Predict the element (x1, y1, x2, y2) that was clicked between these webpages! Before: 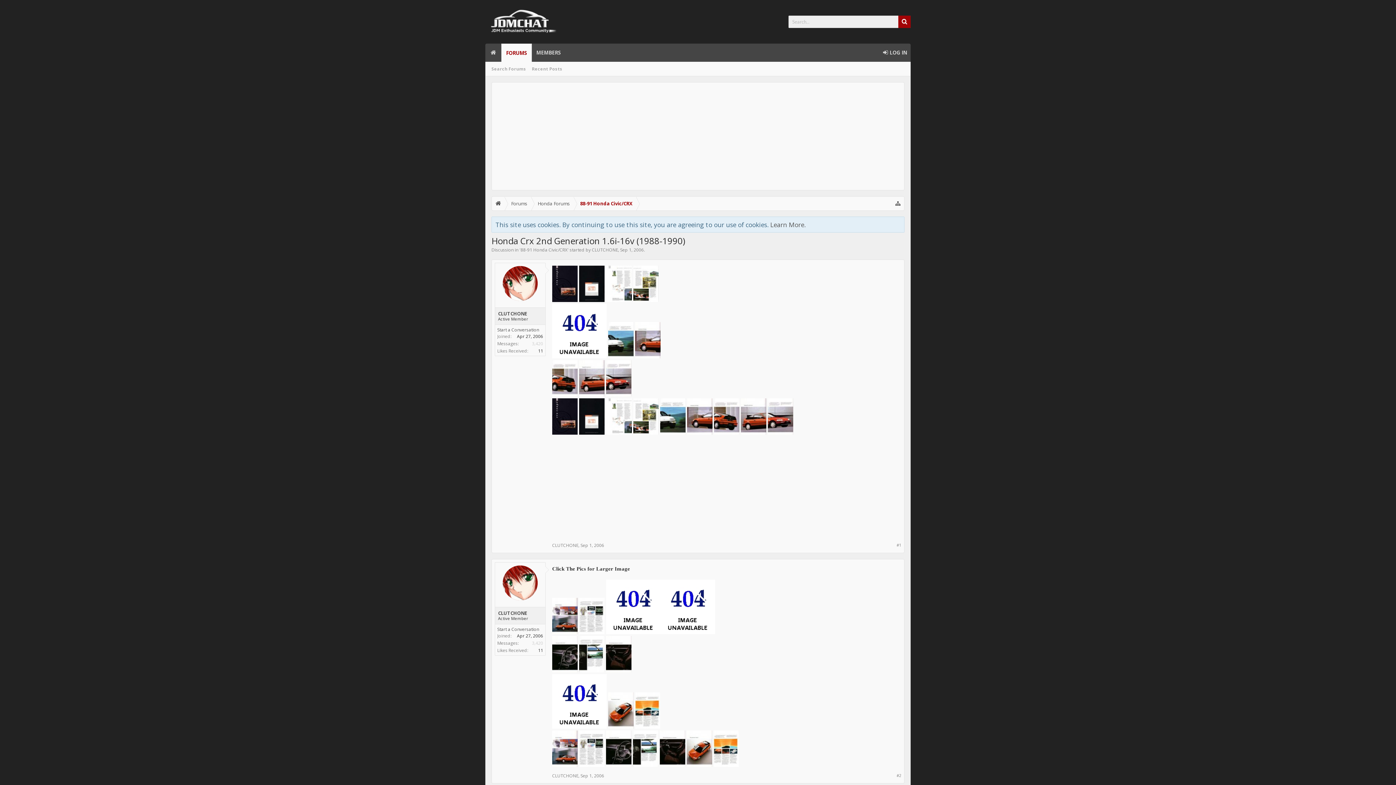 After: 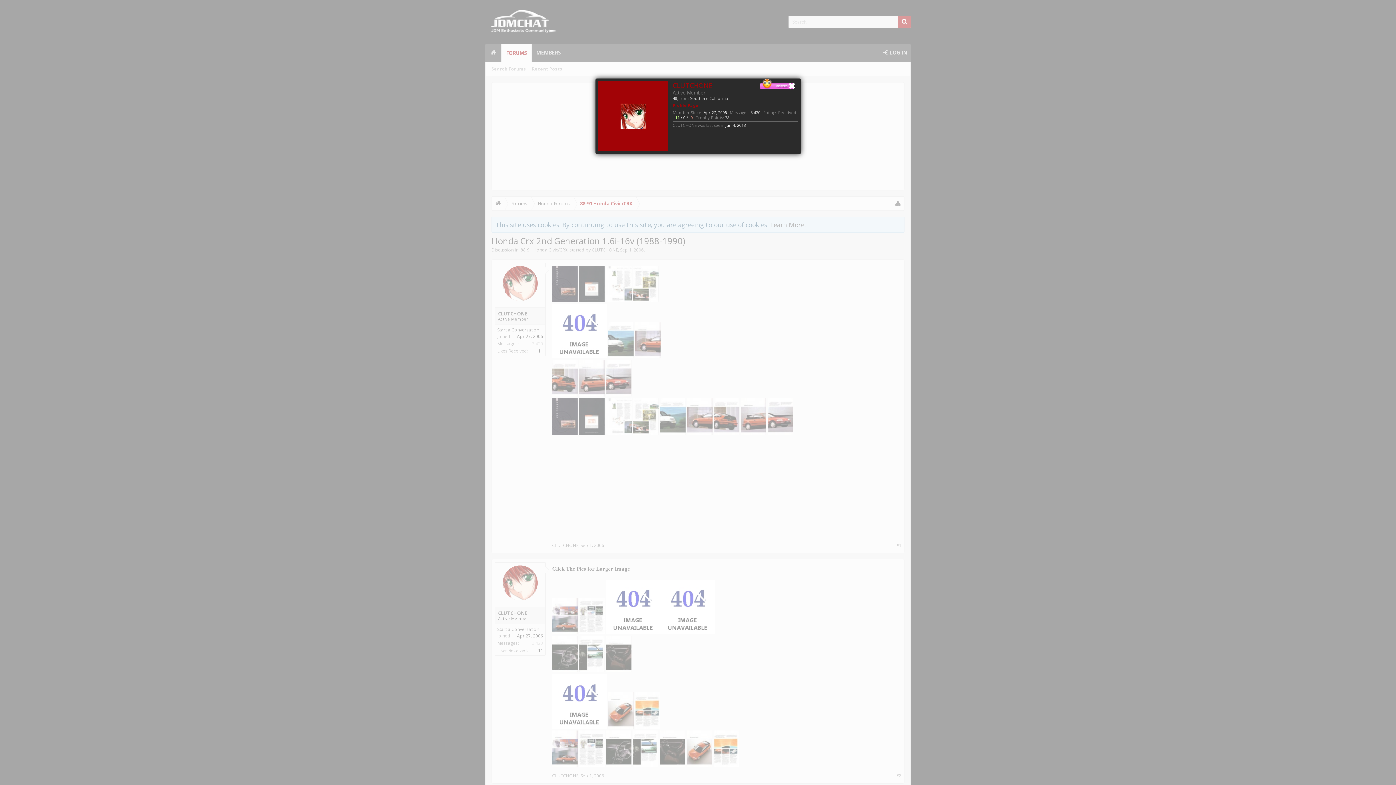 Action: bbox: (552, 542, 578, 548) label: CLUTCHONE